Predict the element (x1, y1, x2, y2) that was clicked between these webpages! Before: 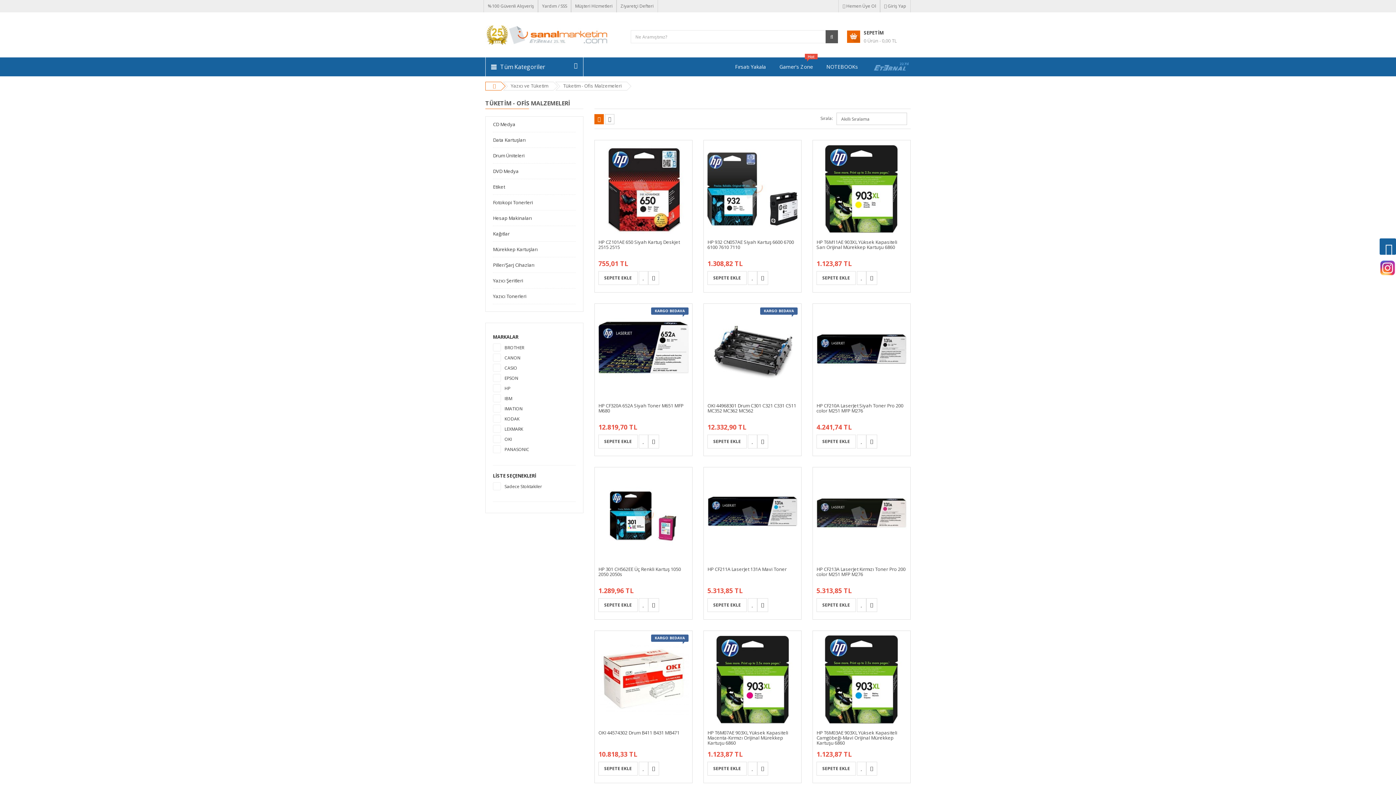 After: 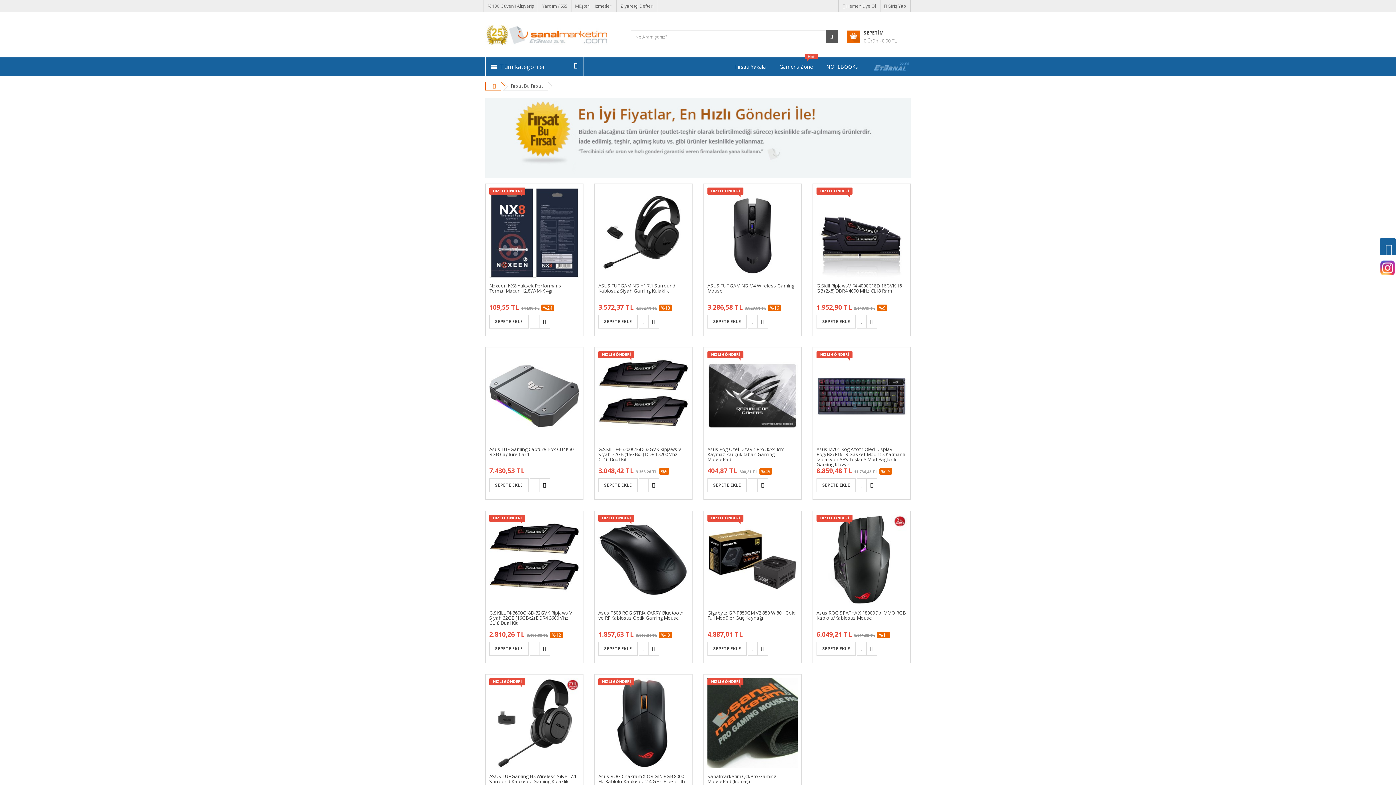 Action: bbox: (728, 57, 772, 76) label: Fırsatı Yakala